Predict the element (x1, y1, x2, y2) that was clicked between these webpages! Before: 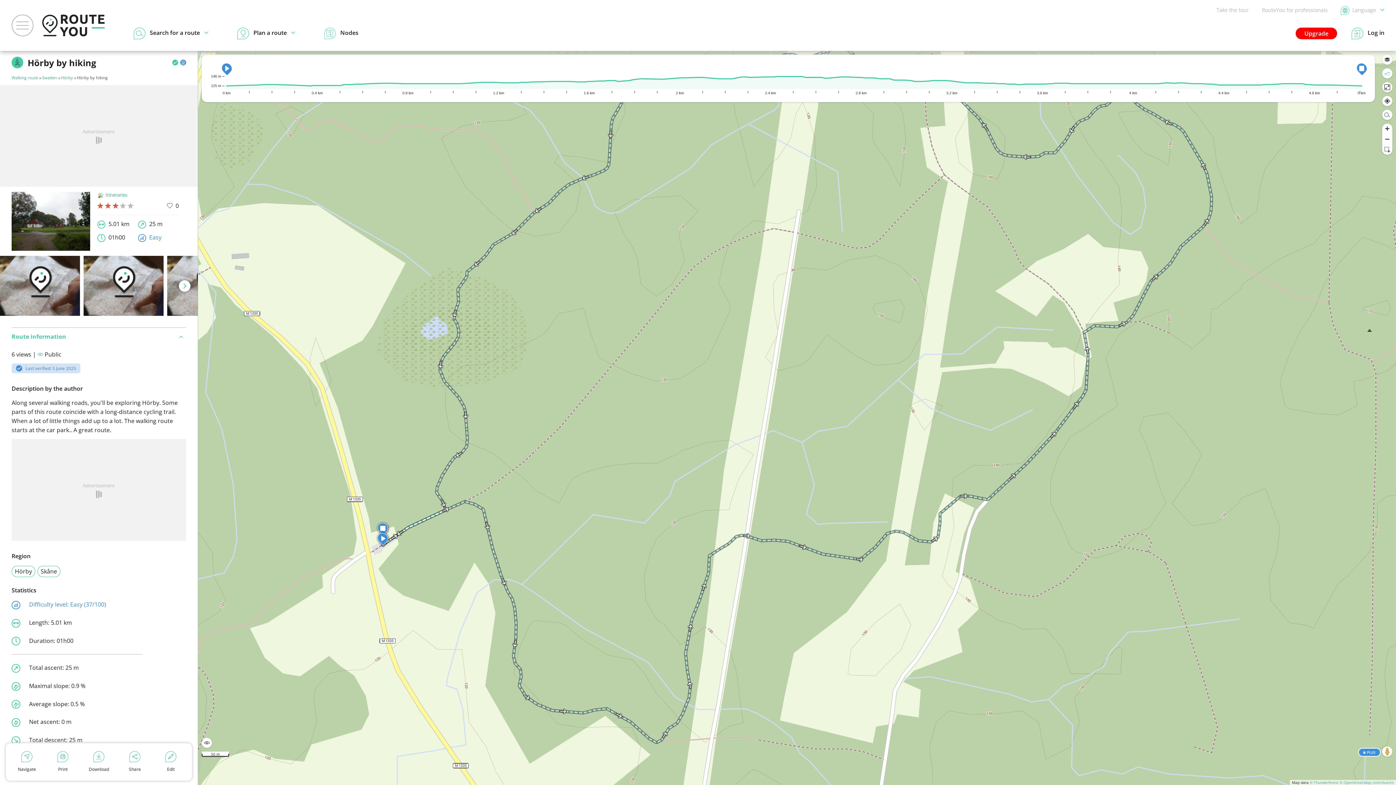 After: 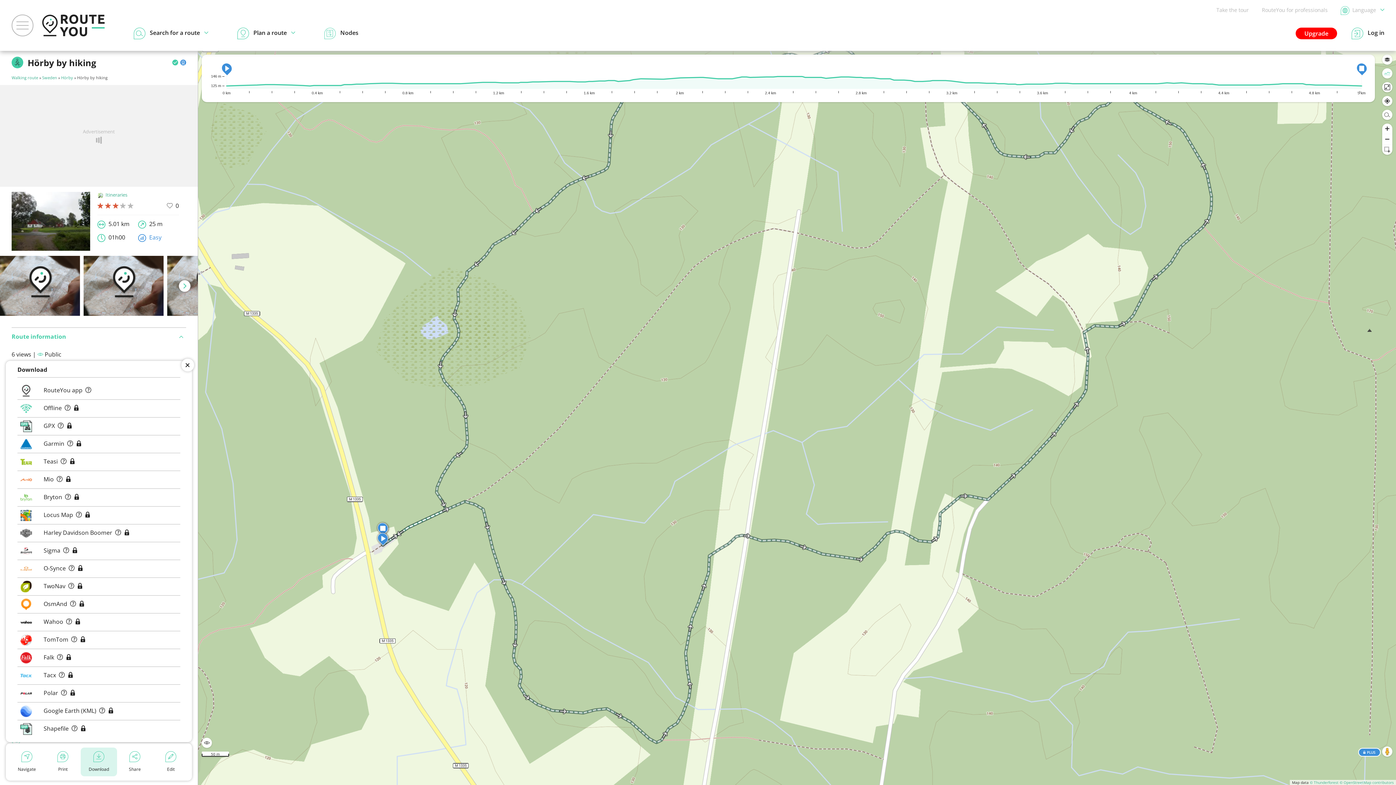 Action: label: Download bbox: (80, 748, 117, 776)